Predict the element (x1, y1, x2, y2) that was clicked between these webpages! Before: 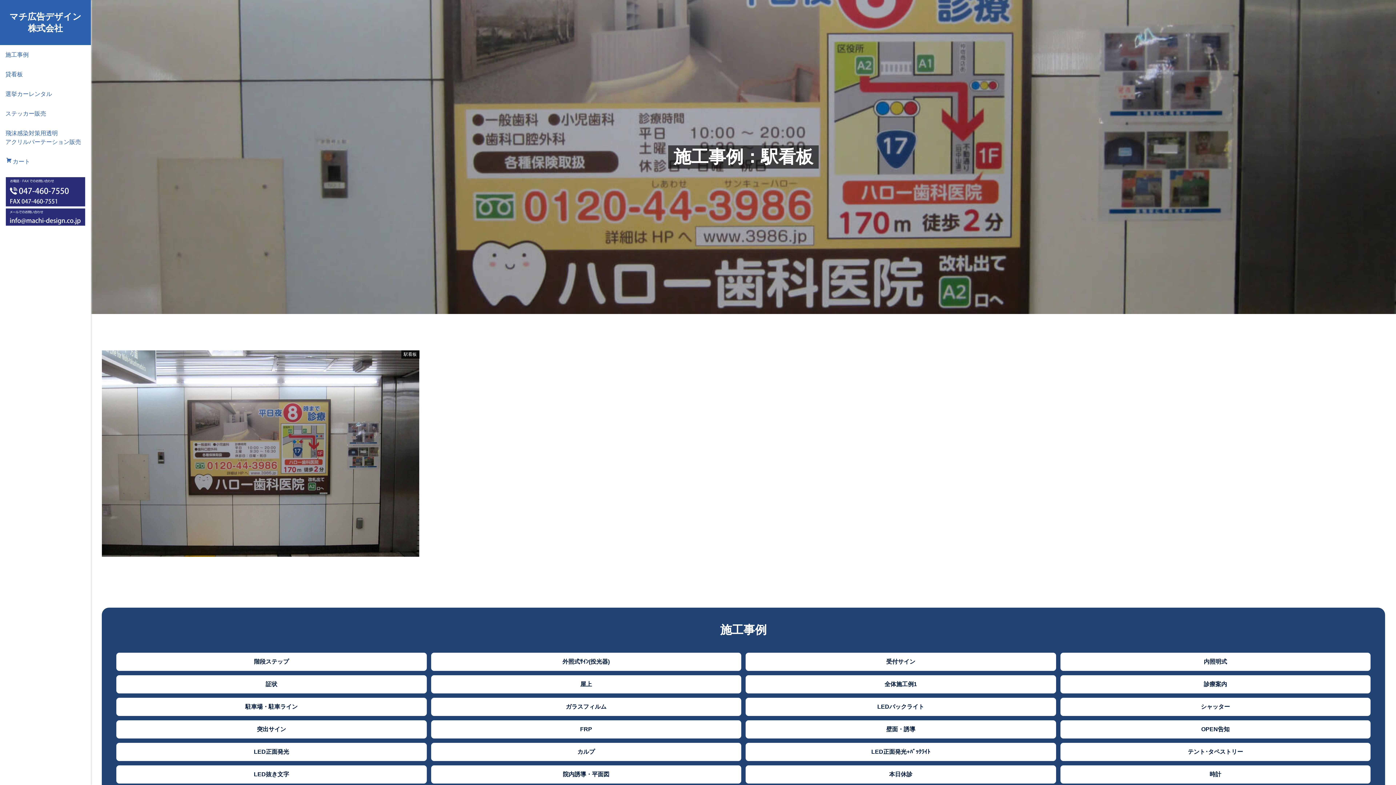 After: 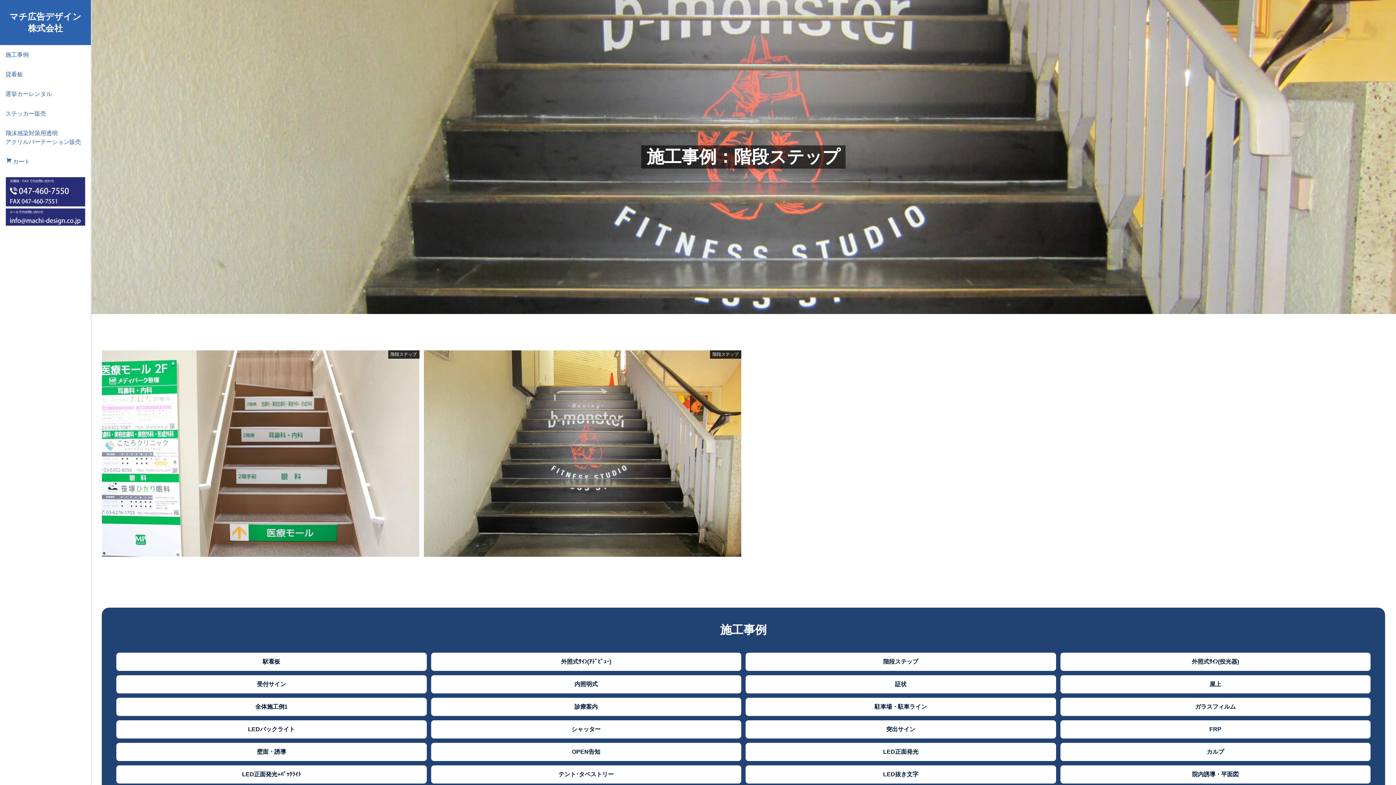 Action: label: 階段ステップ bbox: (116, 653, 426, 671)